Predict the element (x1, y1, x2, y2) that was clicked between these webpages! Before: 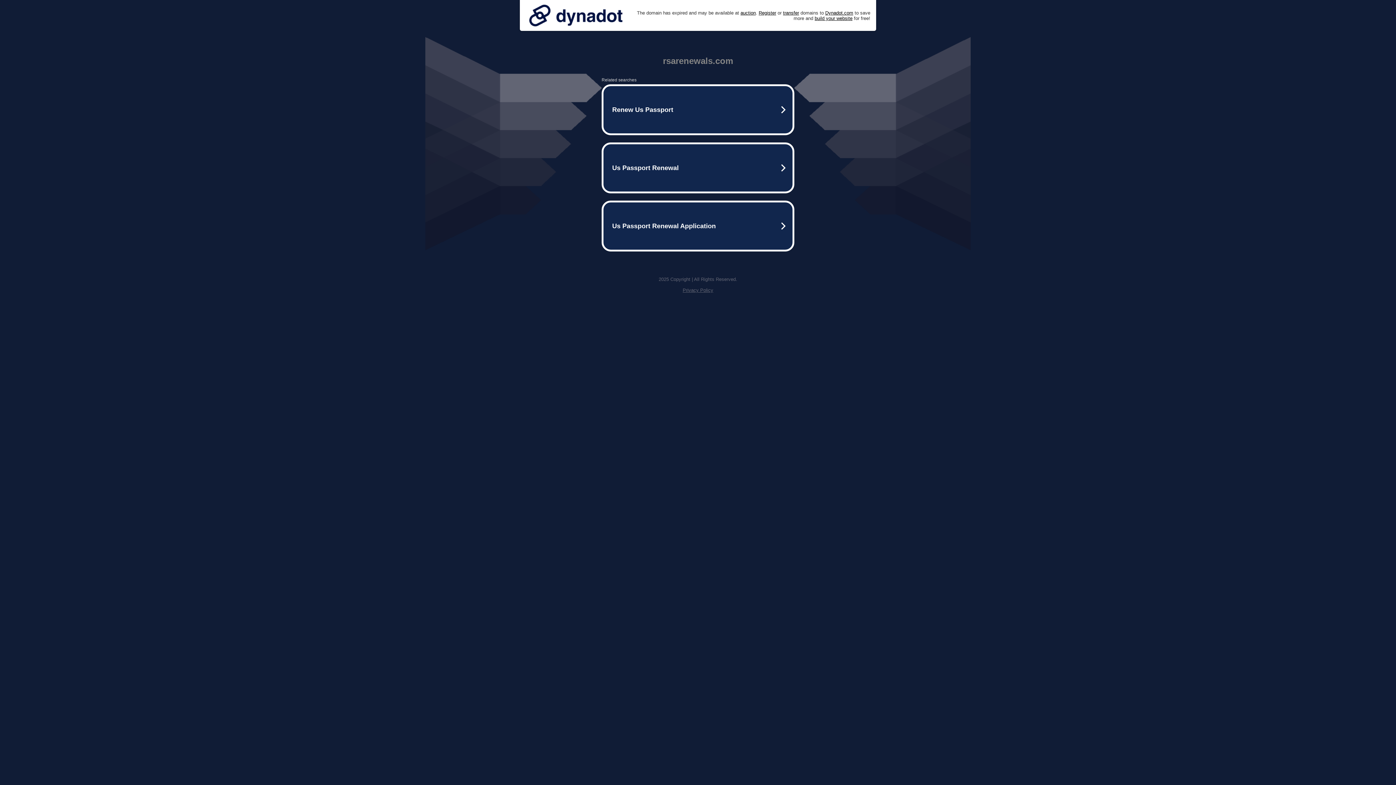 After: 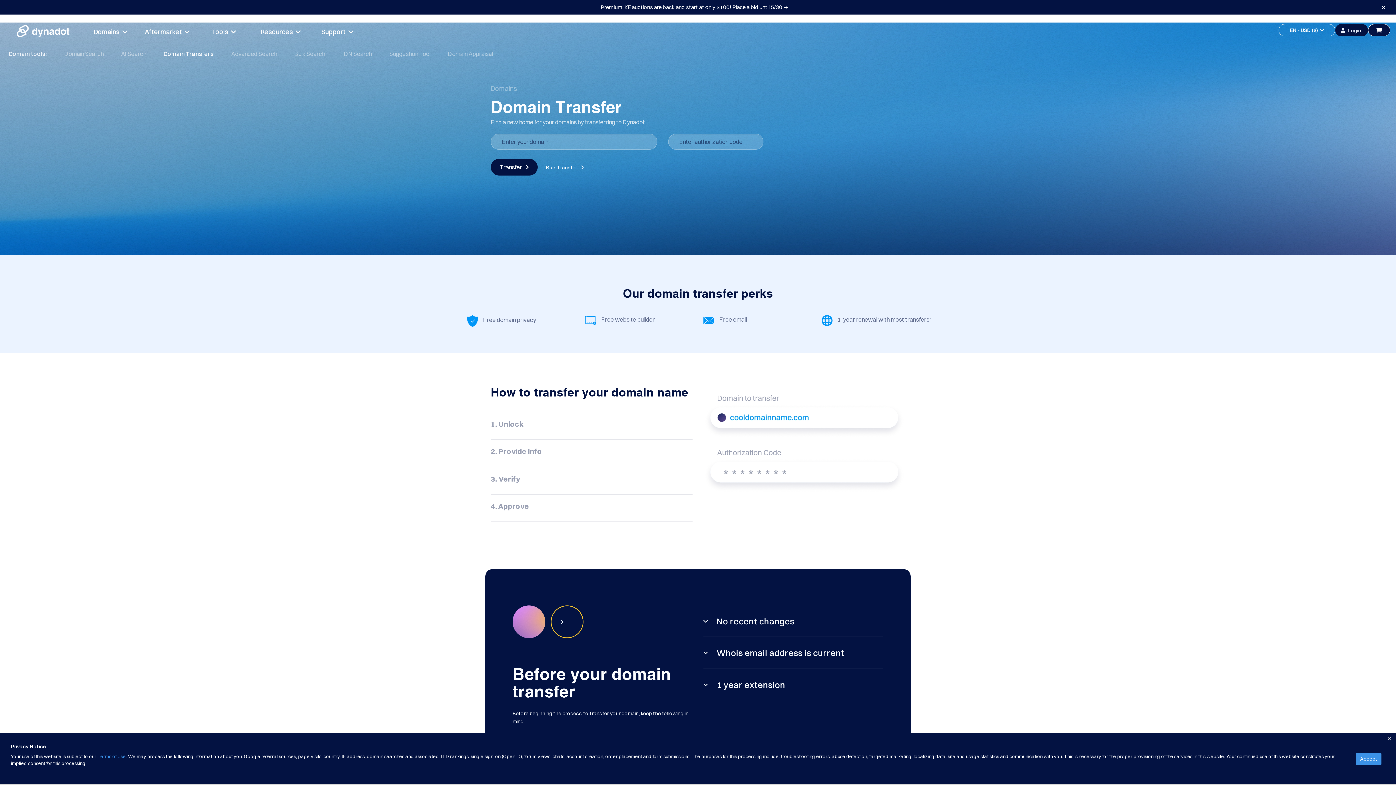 Action: label: transfer bbox: (783, 10, 799, 15)